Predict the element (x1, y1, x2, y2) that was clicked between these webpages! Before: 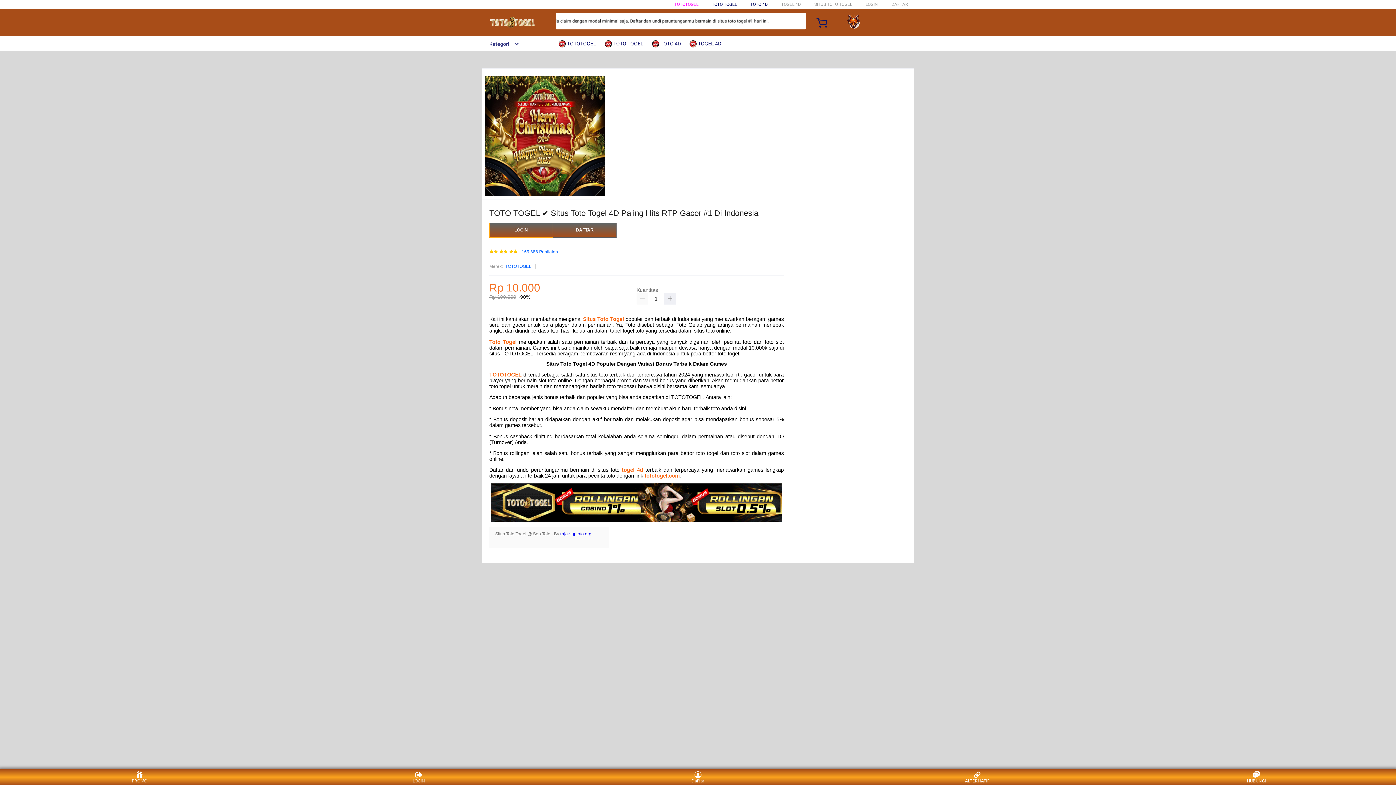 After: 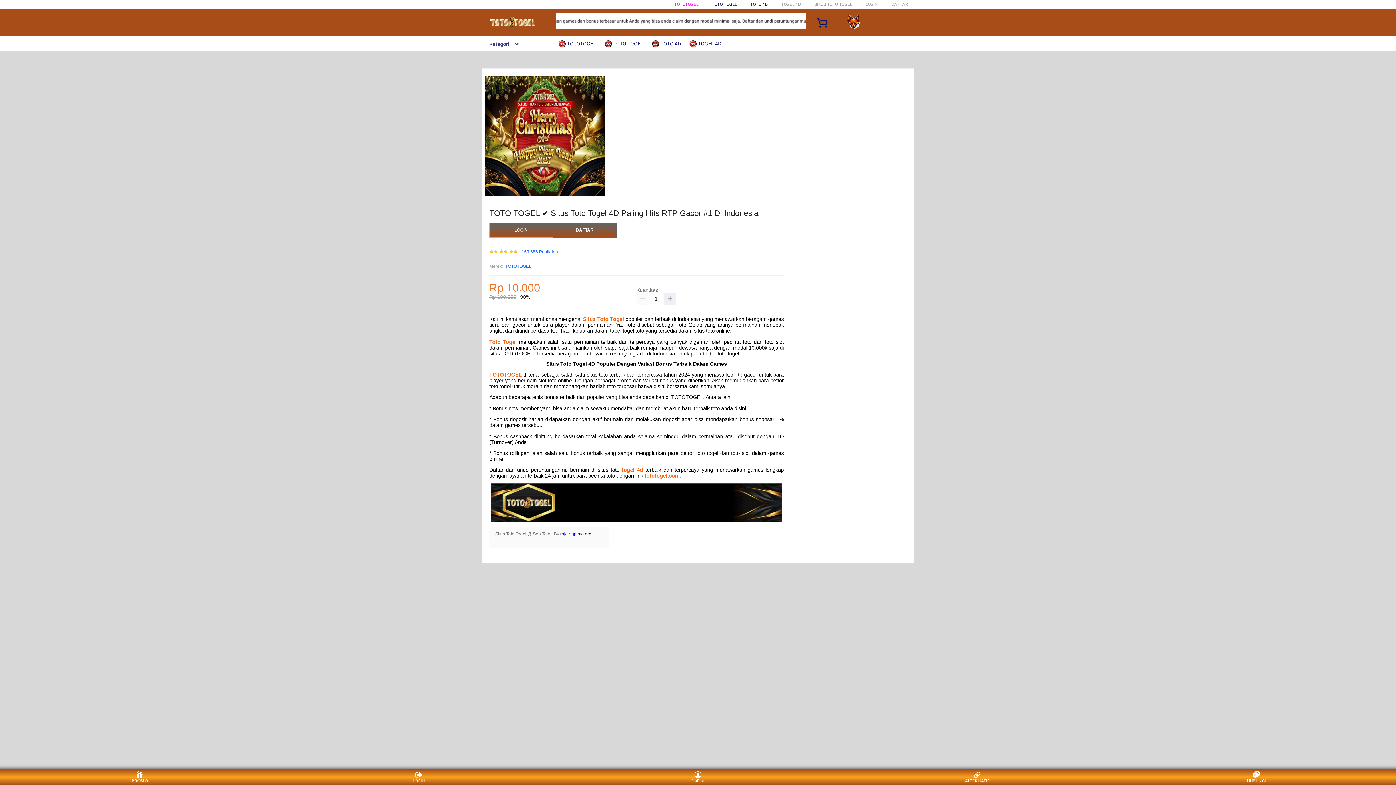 Action: bbox: (126, 771, 153, 783) label: PROMO